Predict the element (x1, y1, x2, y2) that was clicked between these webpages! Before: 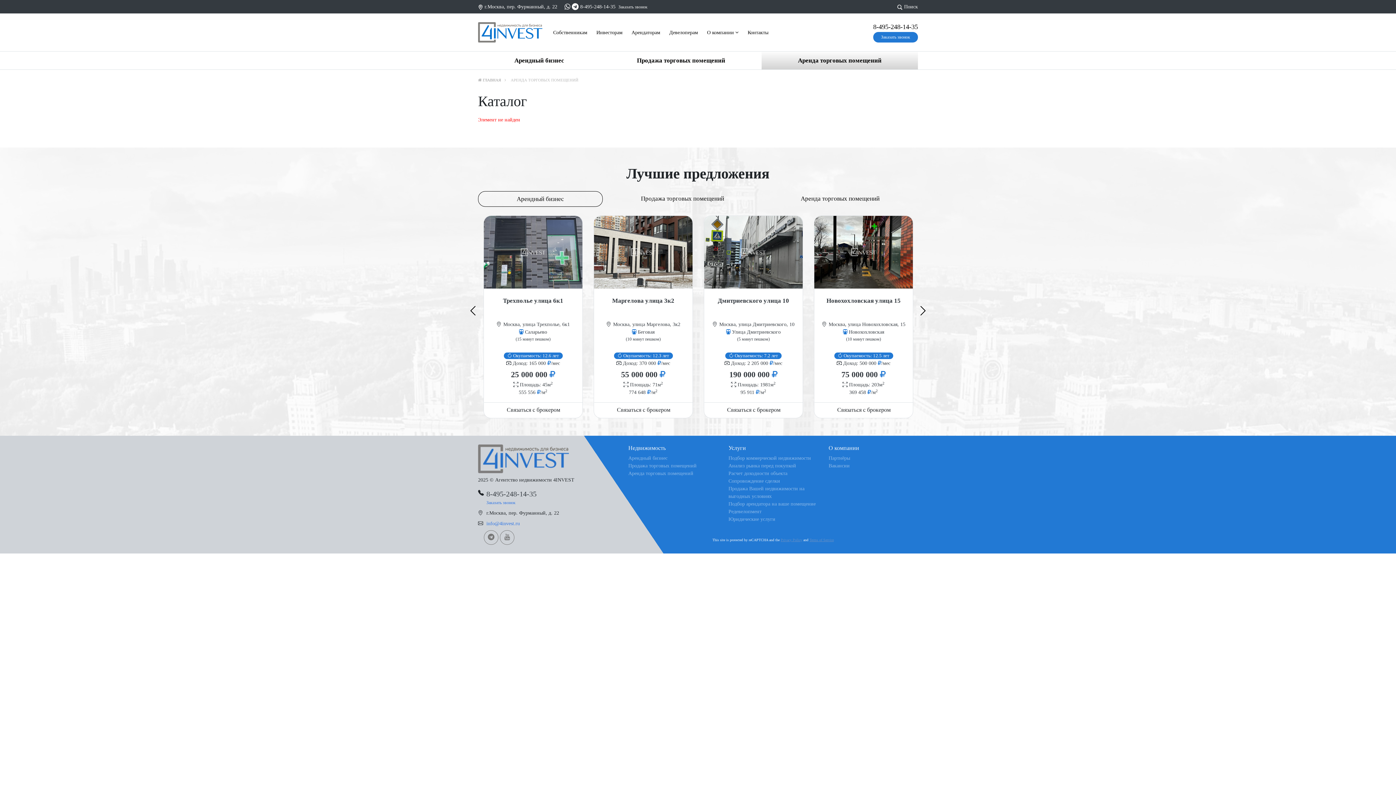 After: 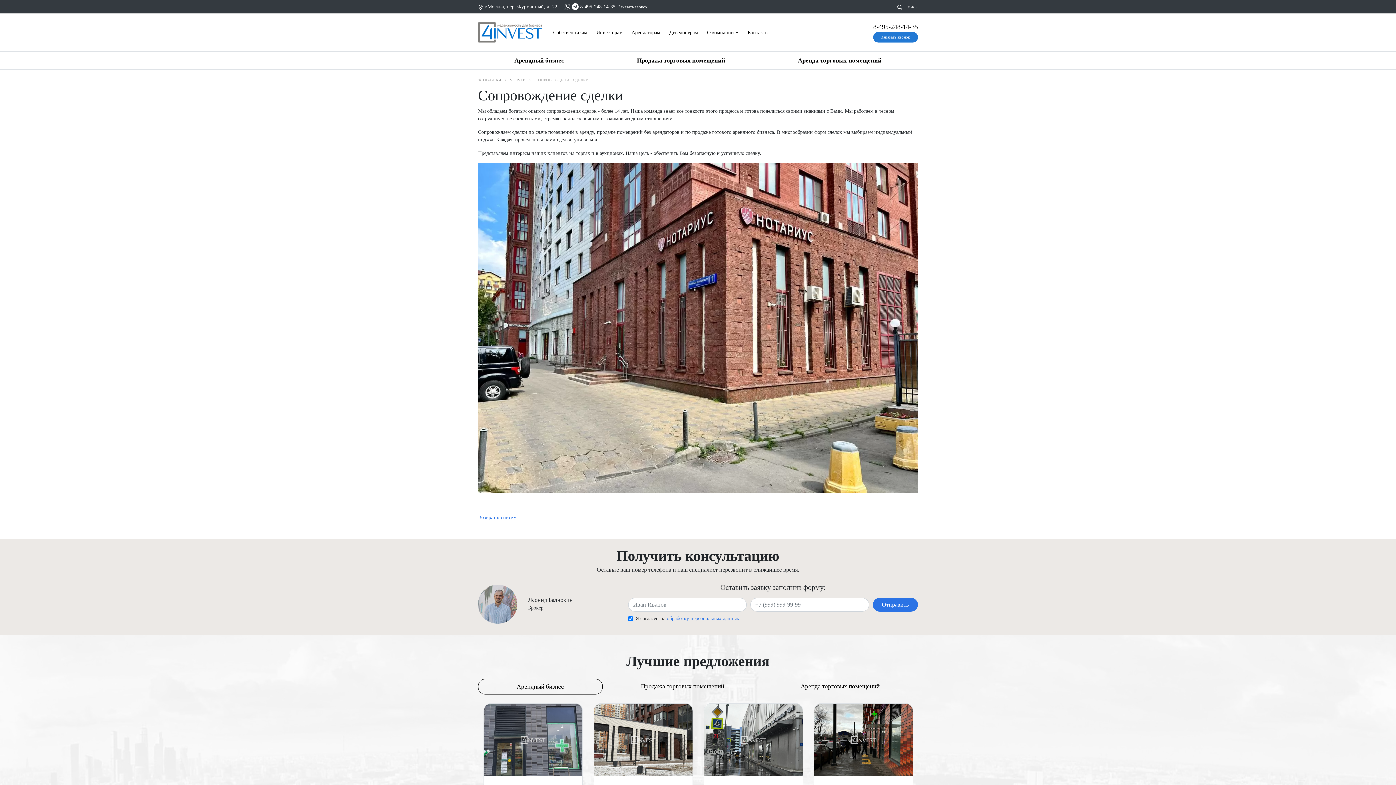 Action: label: Сопровождение сделки bbox: (728, 478, 780, 487)